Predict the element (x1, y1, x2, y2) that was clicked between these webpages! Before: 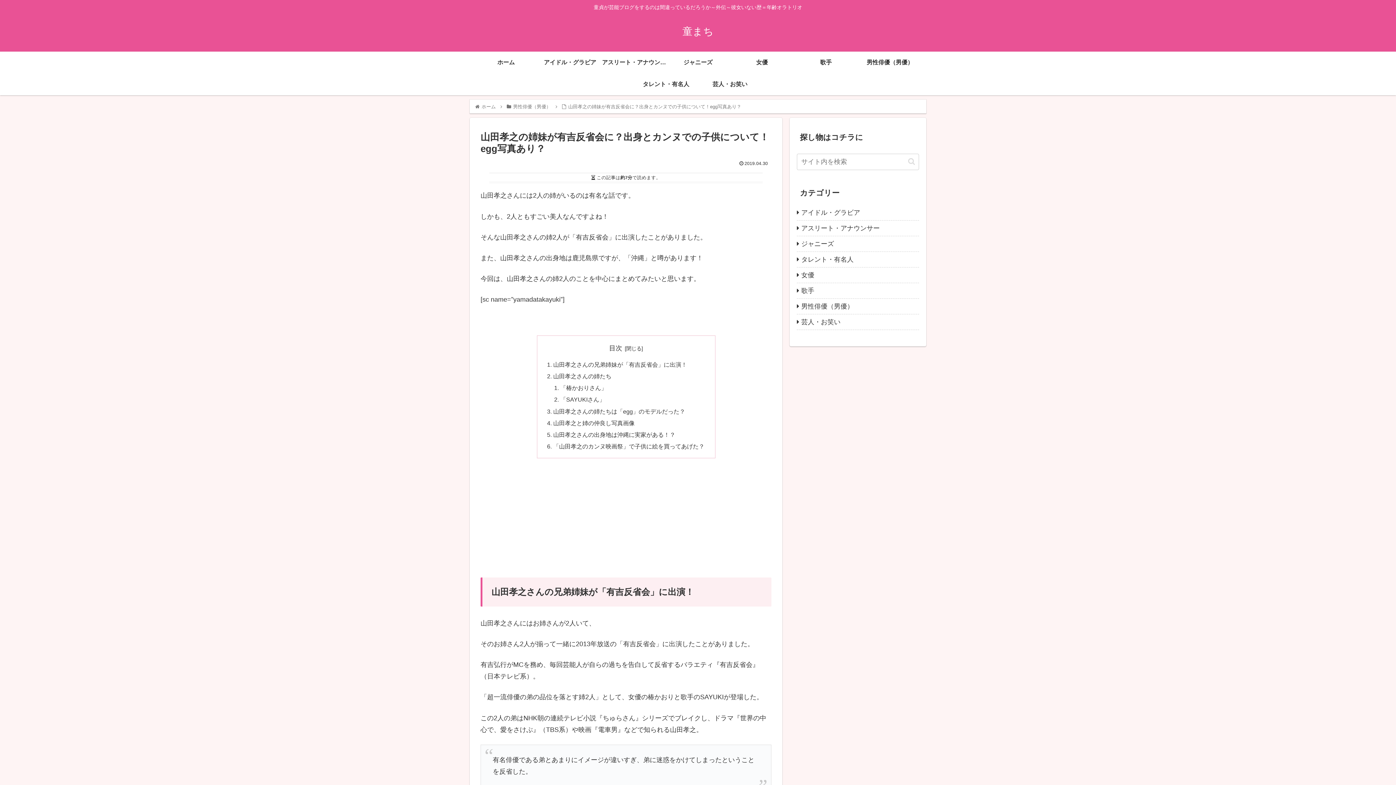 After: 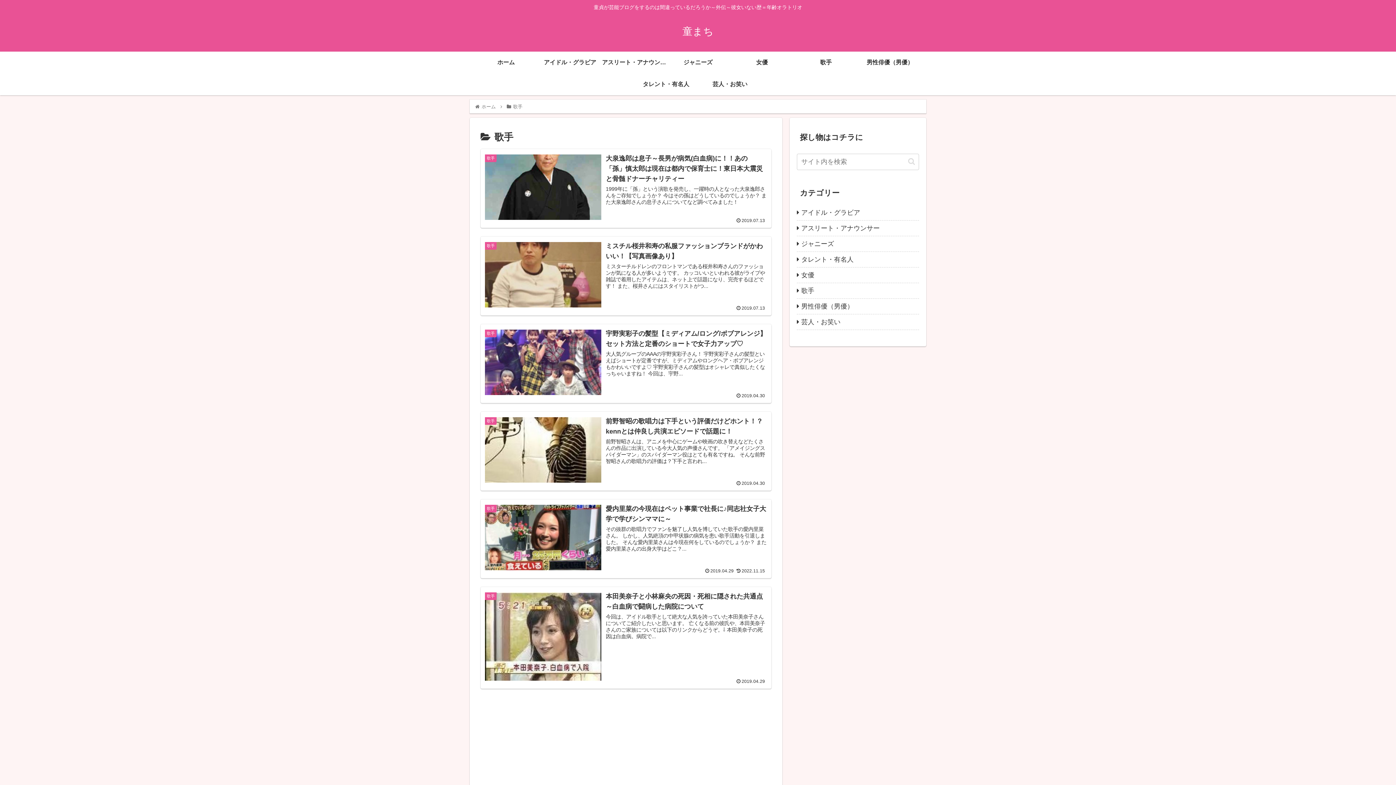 Action: bbox: (794, 51, 858, 73) label: 歌手